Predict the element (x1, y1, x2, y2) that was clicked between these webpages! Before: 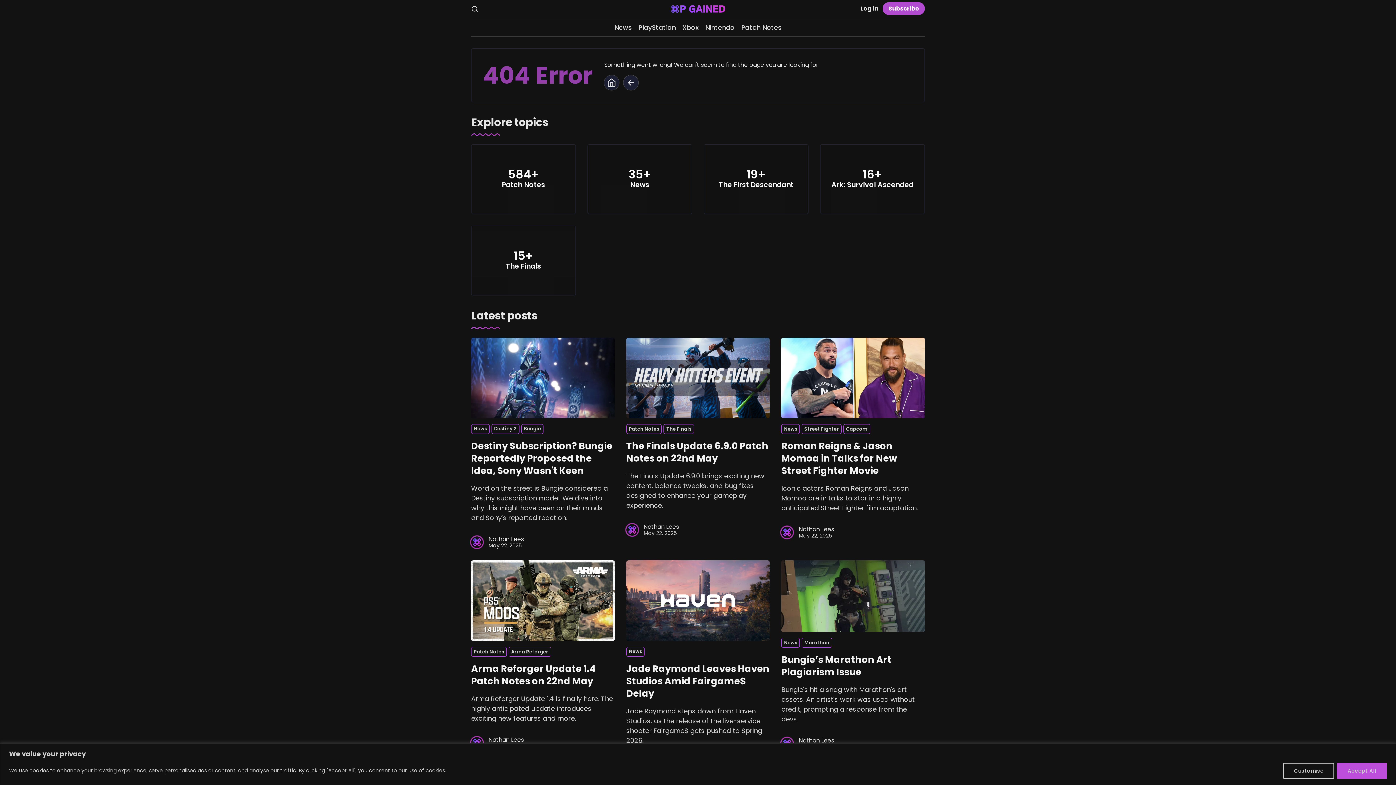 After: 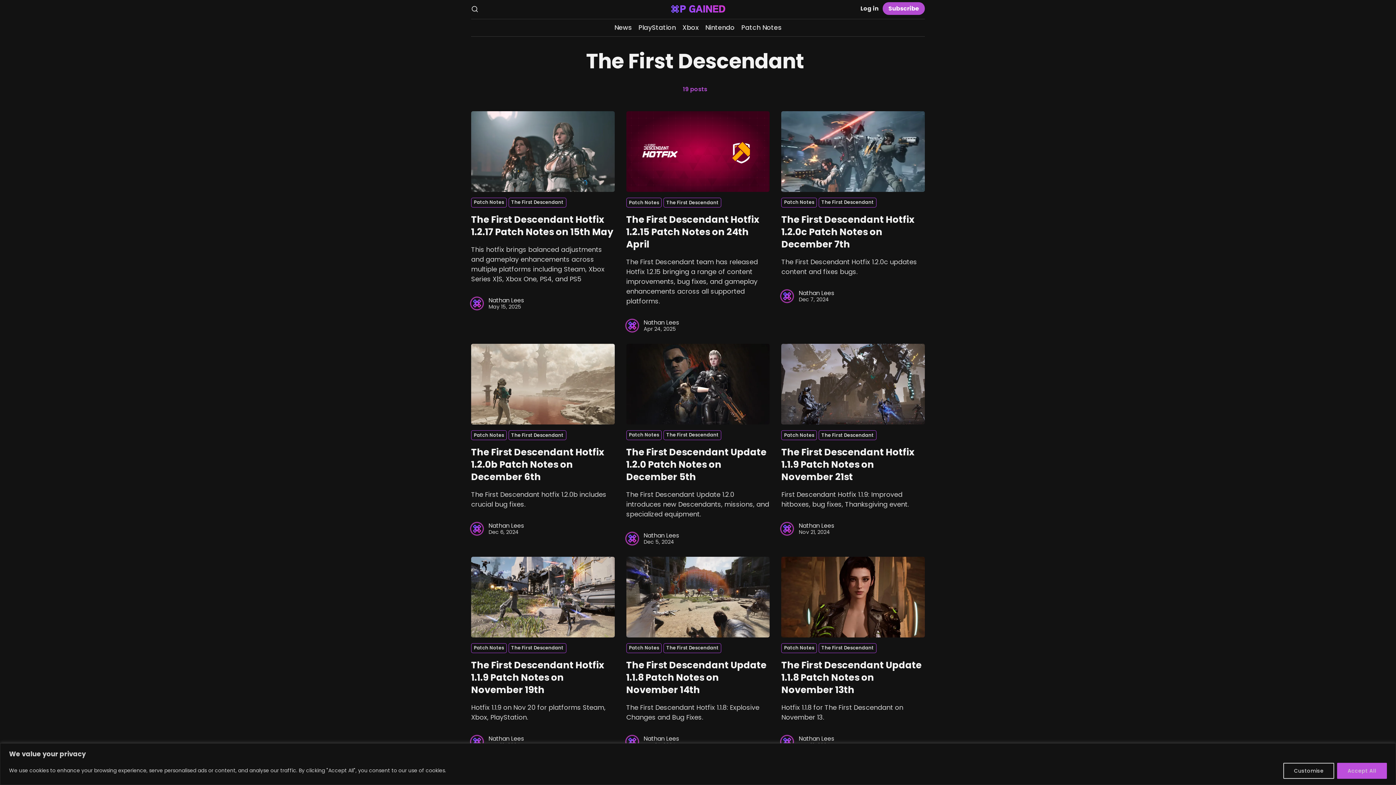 Action: label: The First Descendant bbox: (704, 144, 808, 214)